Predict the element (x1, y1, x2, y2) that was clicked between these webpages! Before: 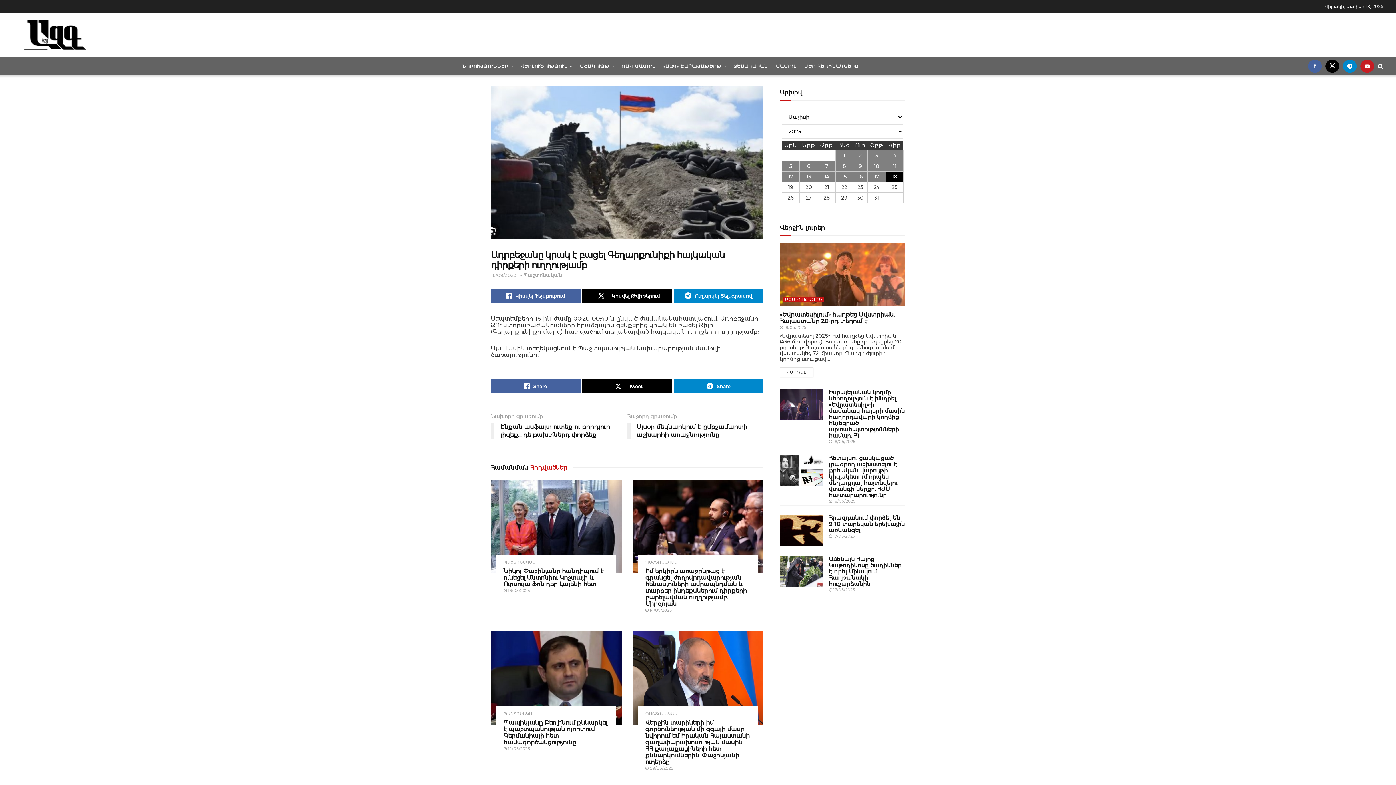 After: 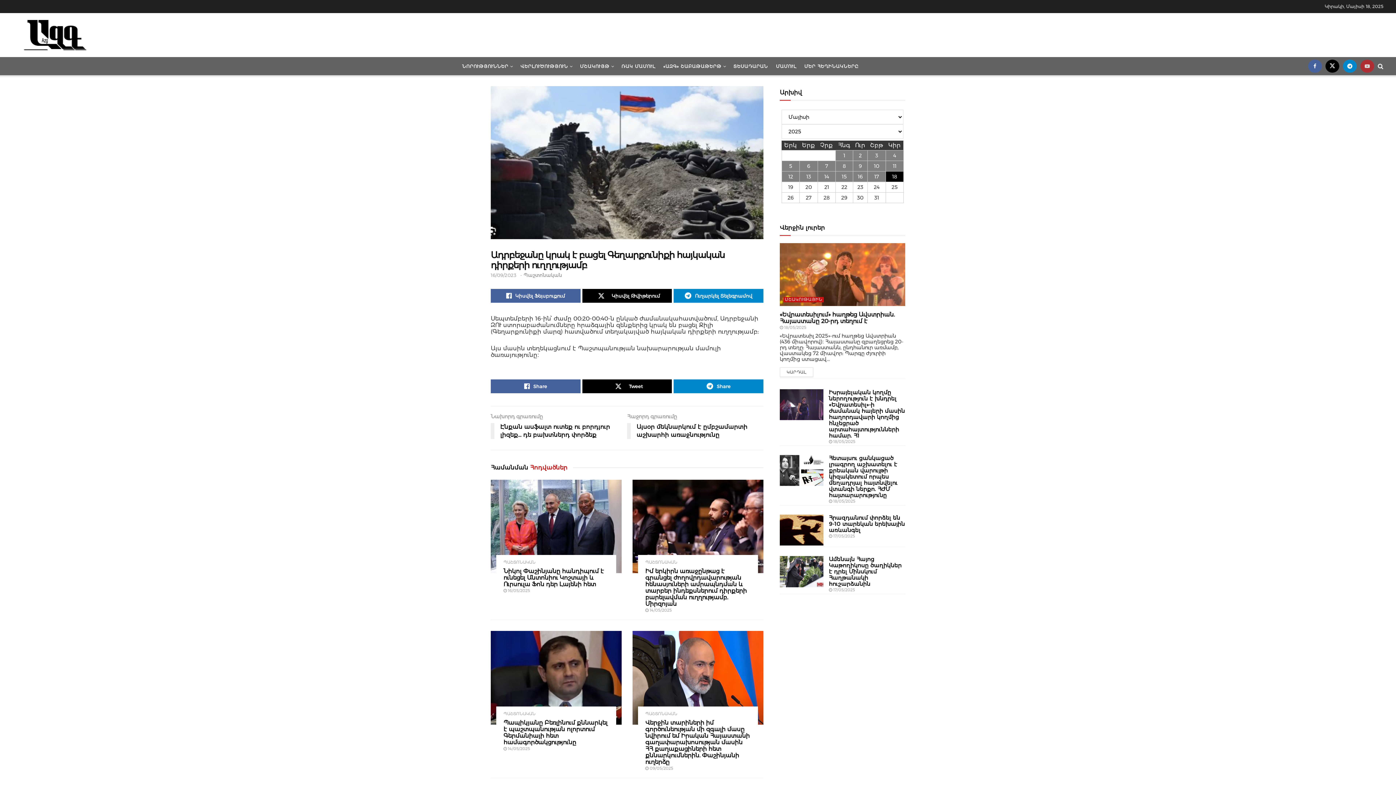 Action: bbox: (1360, 59, 1374, 72) label: Find us on Youtube